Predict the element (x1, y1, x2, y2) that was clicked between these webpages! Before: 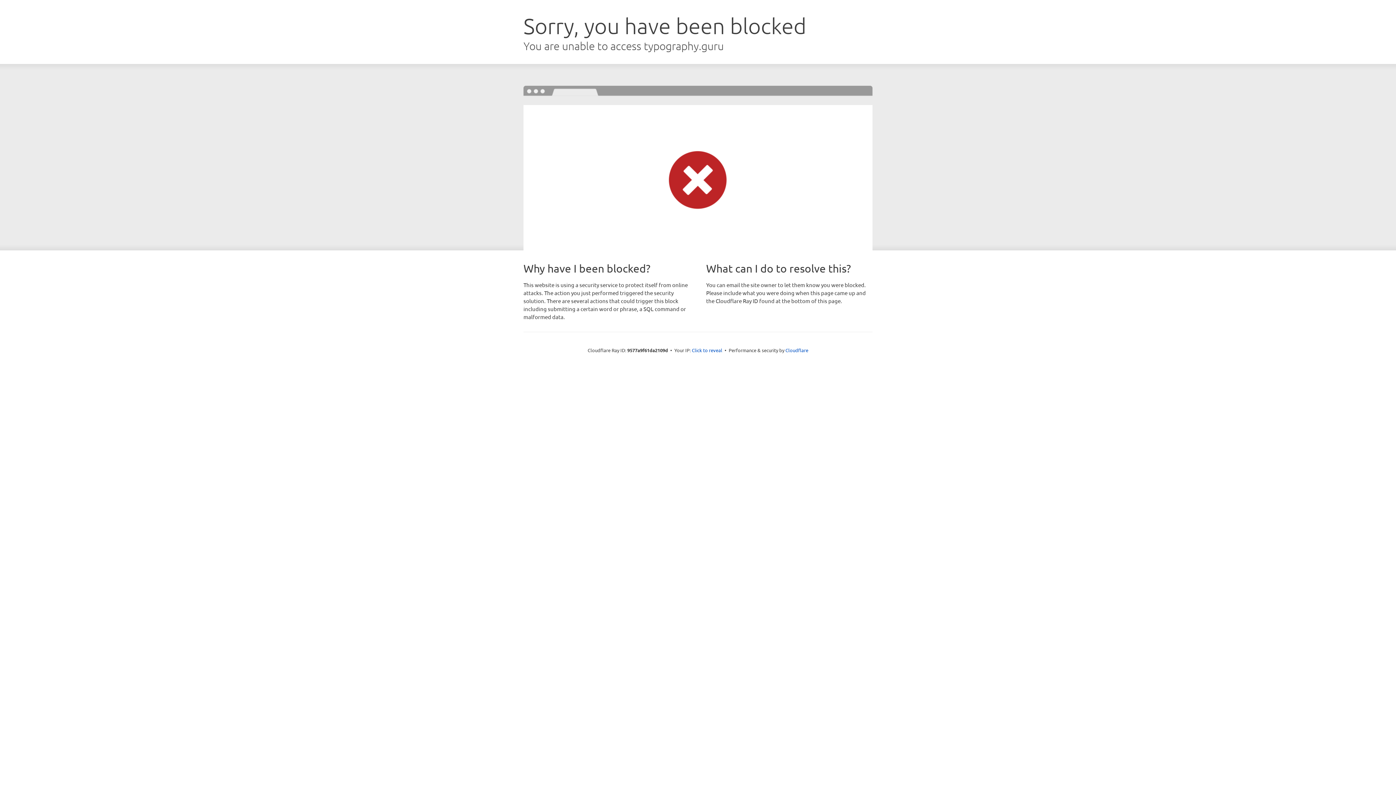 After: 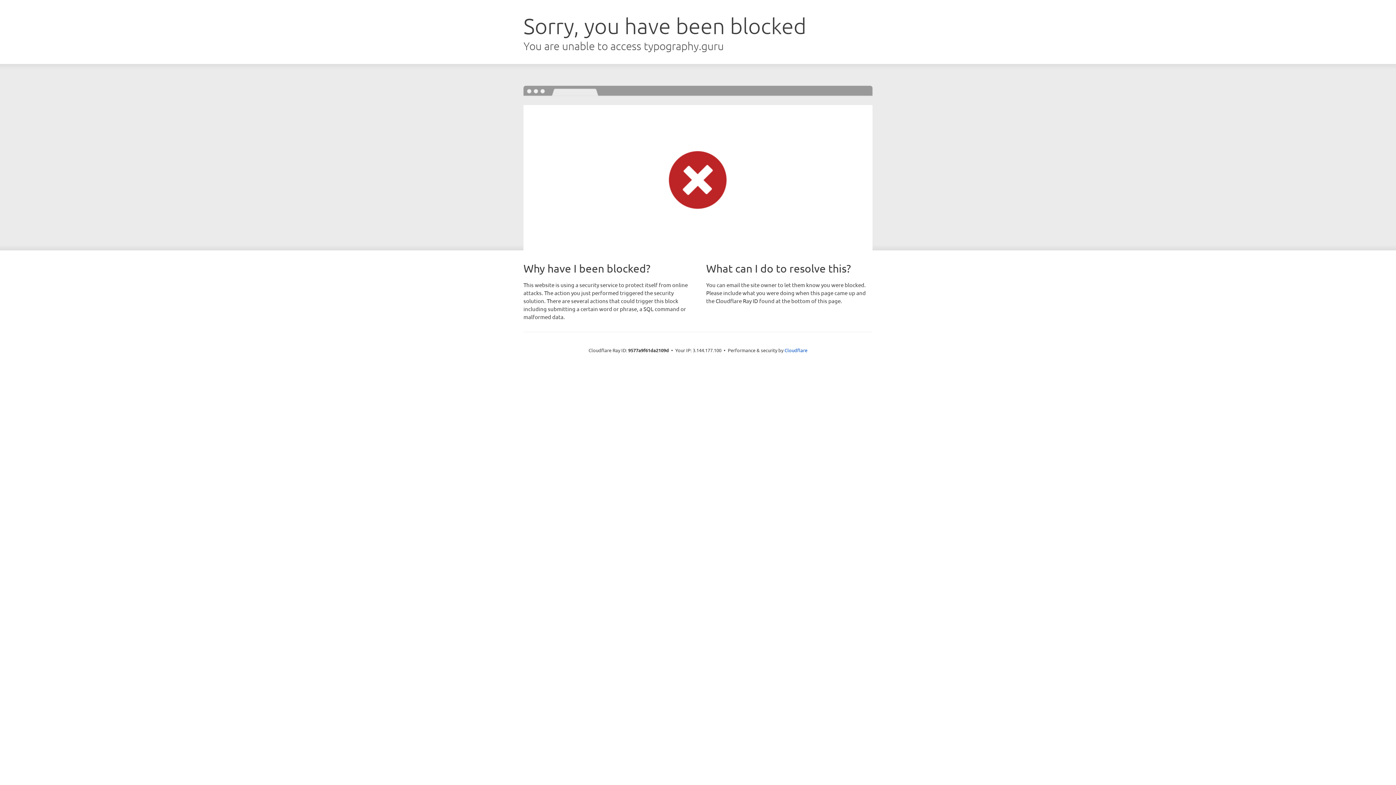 Action: label: Click to reveal bbox: (692, 346, 722, 353)